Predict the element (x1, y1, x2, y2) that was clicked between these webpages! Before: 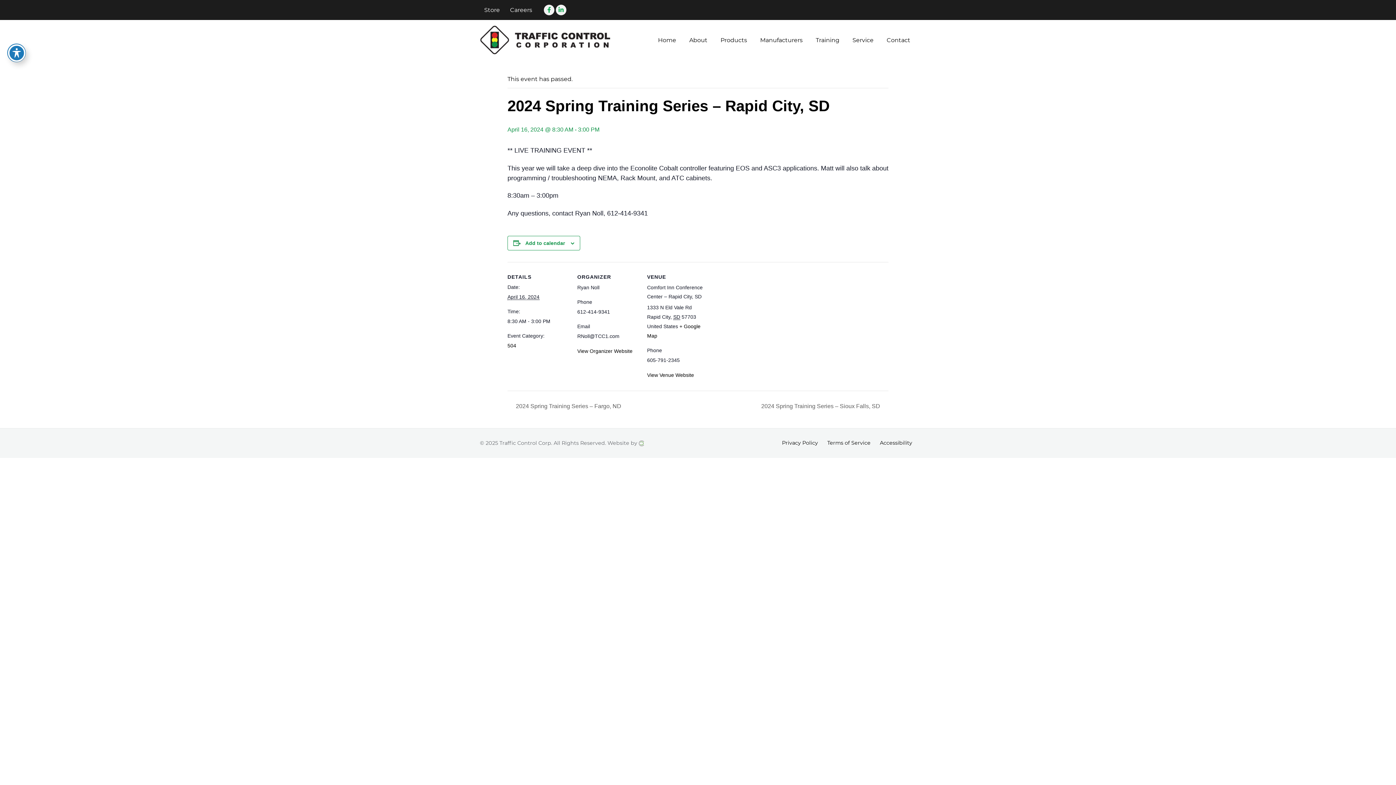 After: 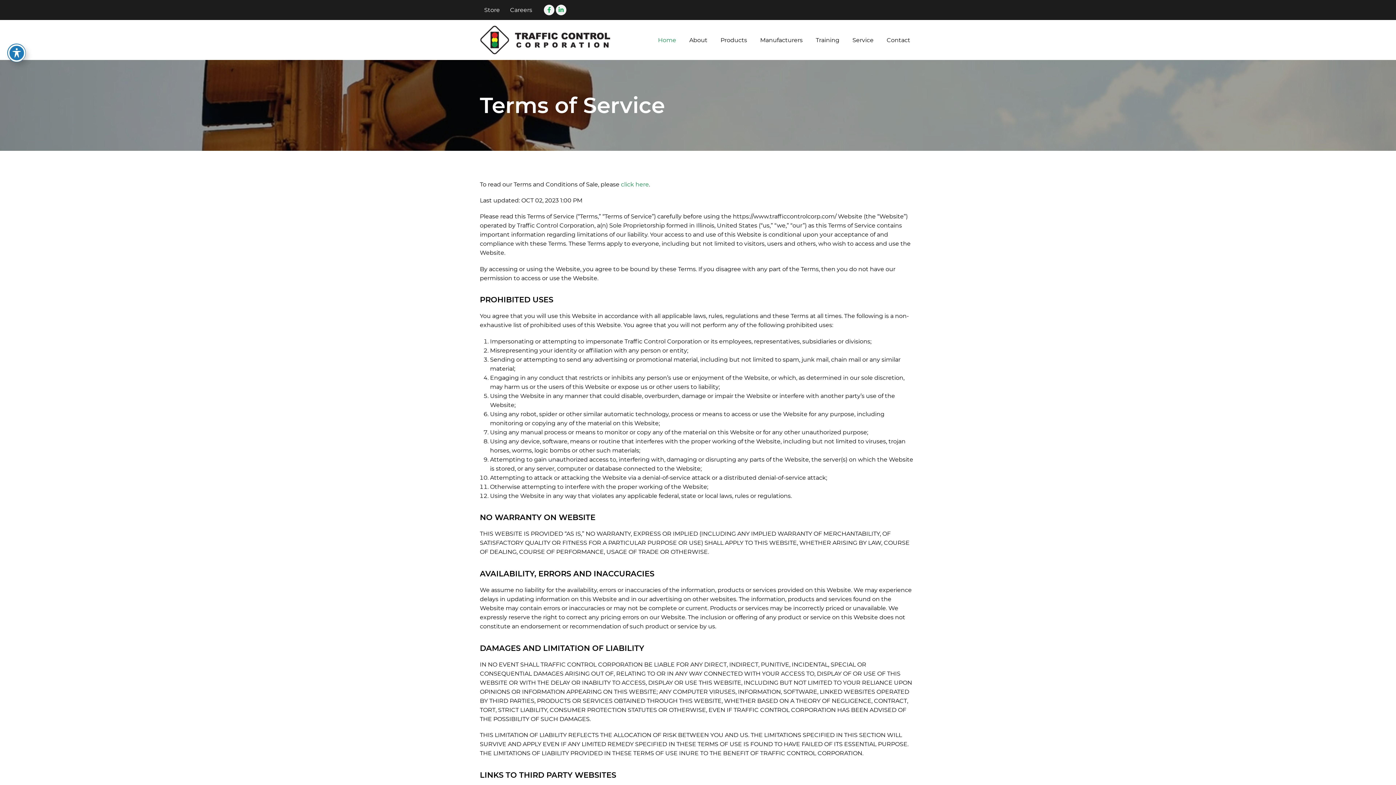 Action: bbox: (823, 438, 874, 447) label: Terms of Service